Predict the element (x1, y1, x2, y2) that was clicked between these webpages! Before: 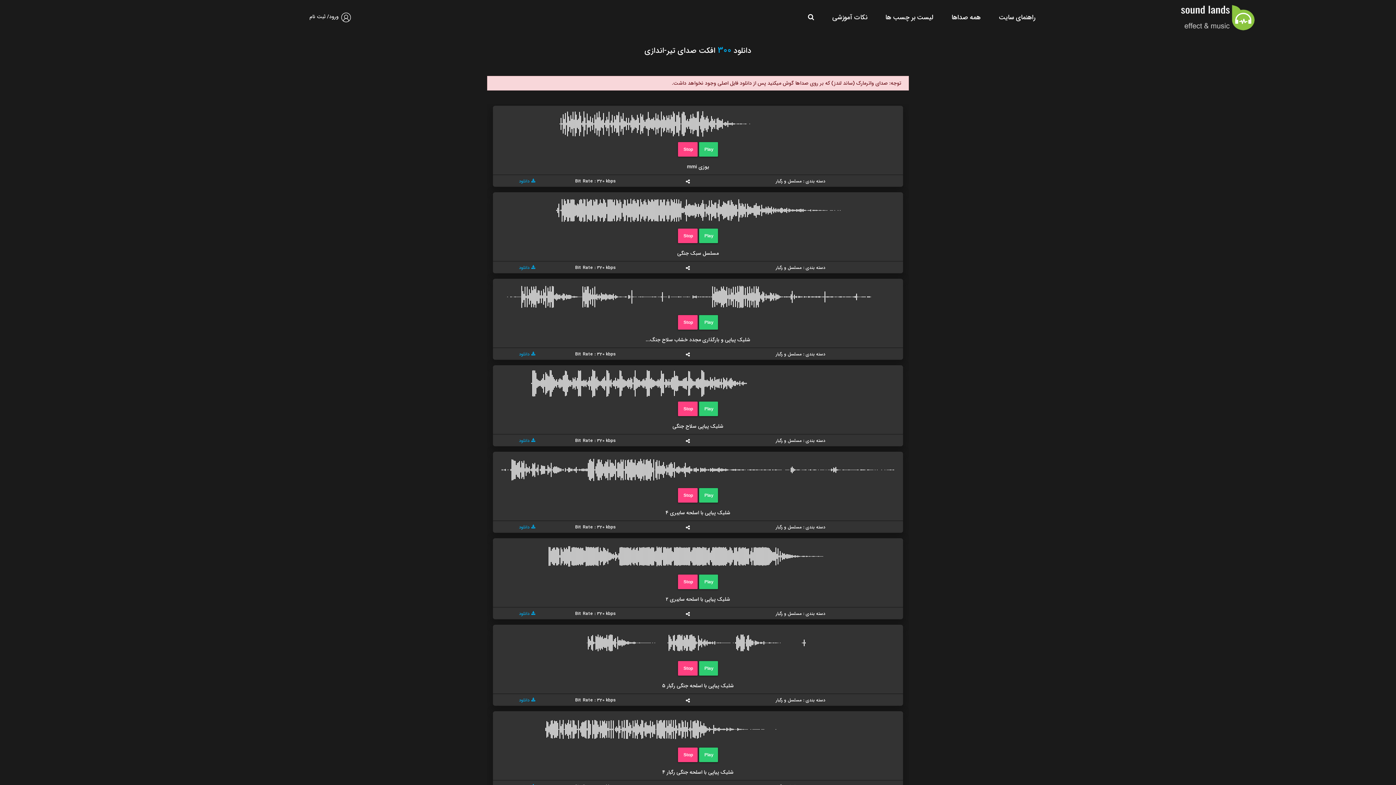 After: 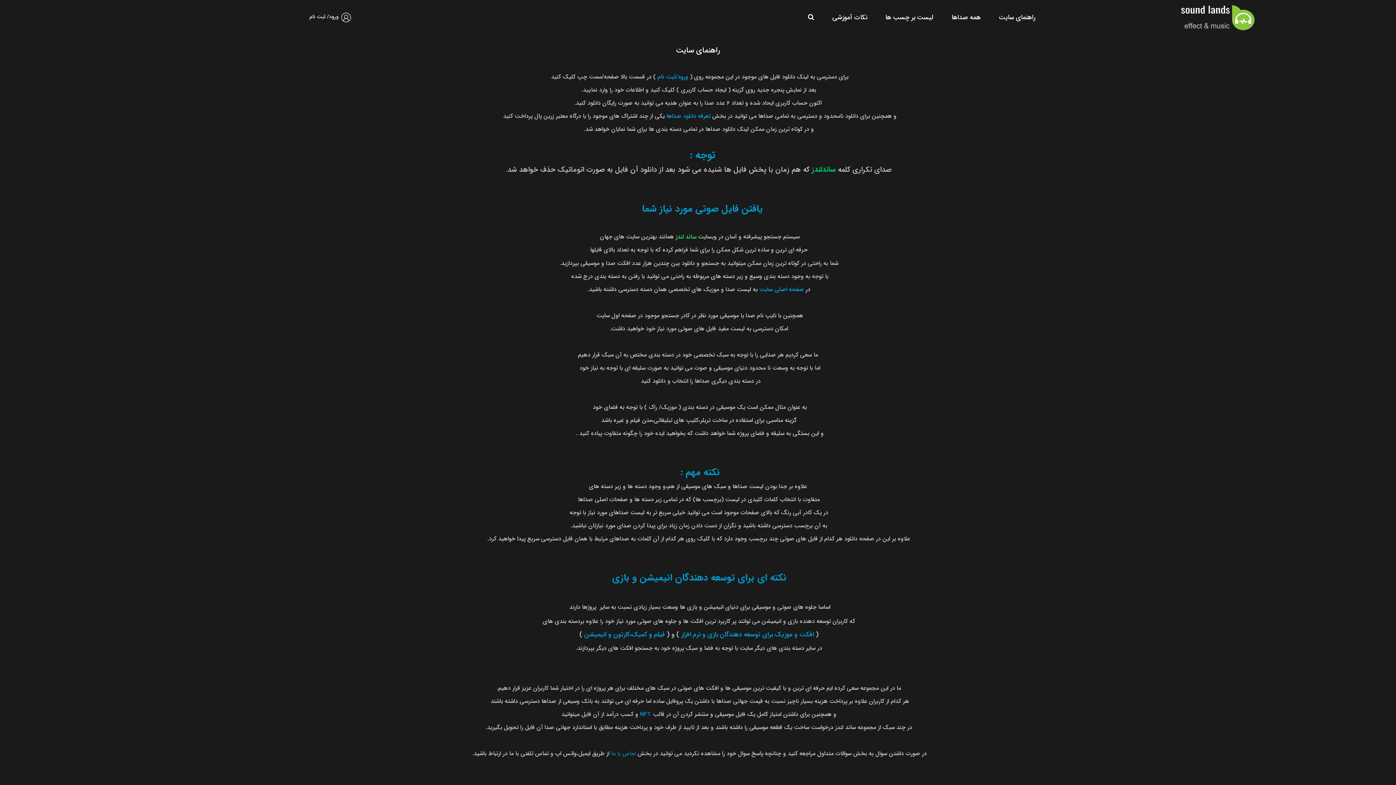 Action: bbox: (990, 10, 1044, 22) label: راهنمای سایت